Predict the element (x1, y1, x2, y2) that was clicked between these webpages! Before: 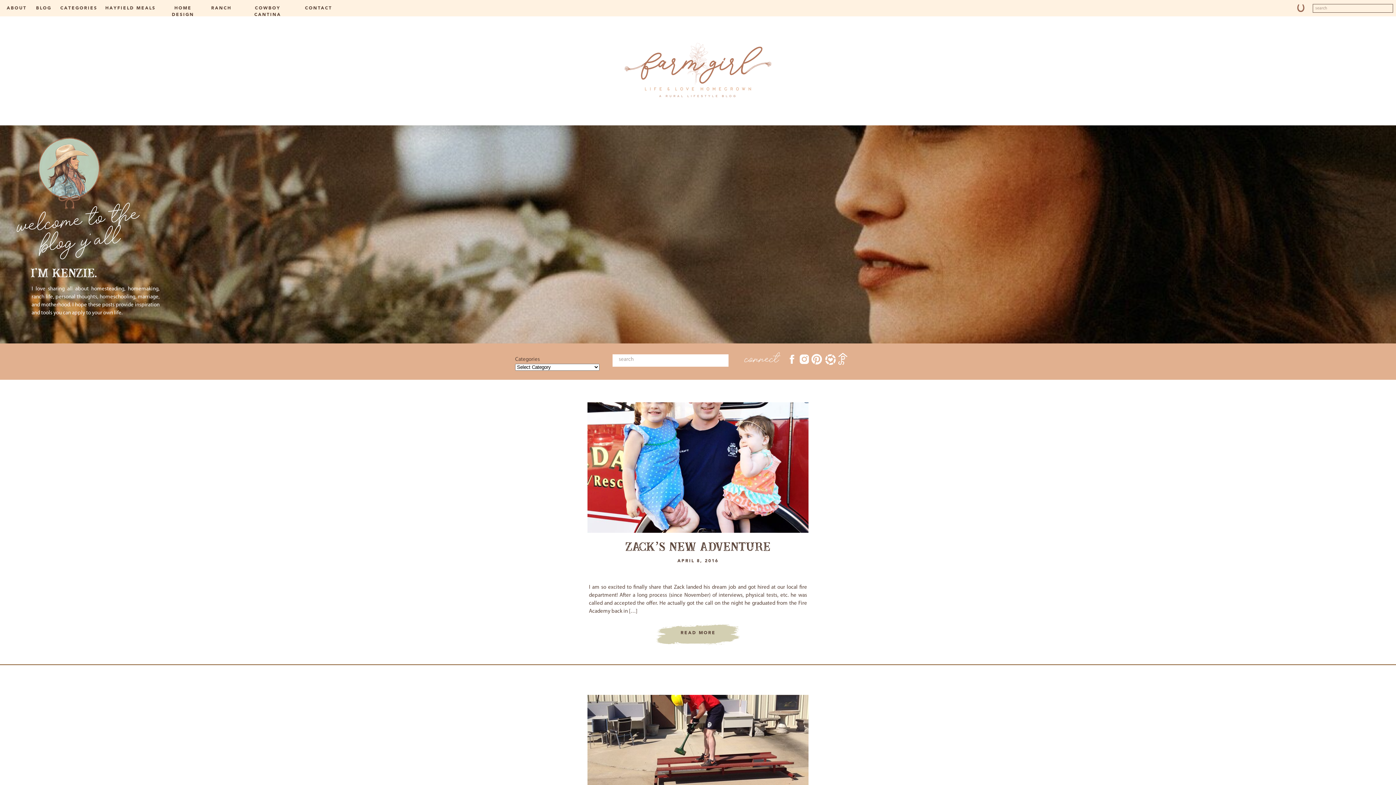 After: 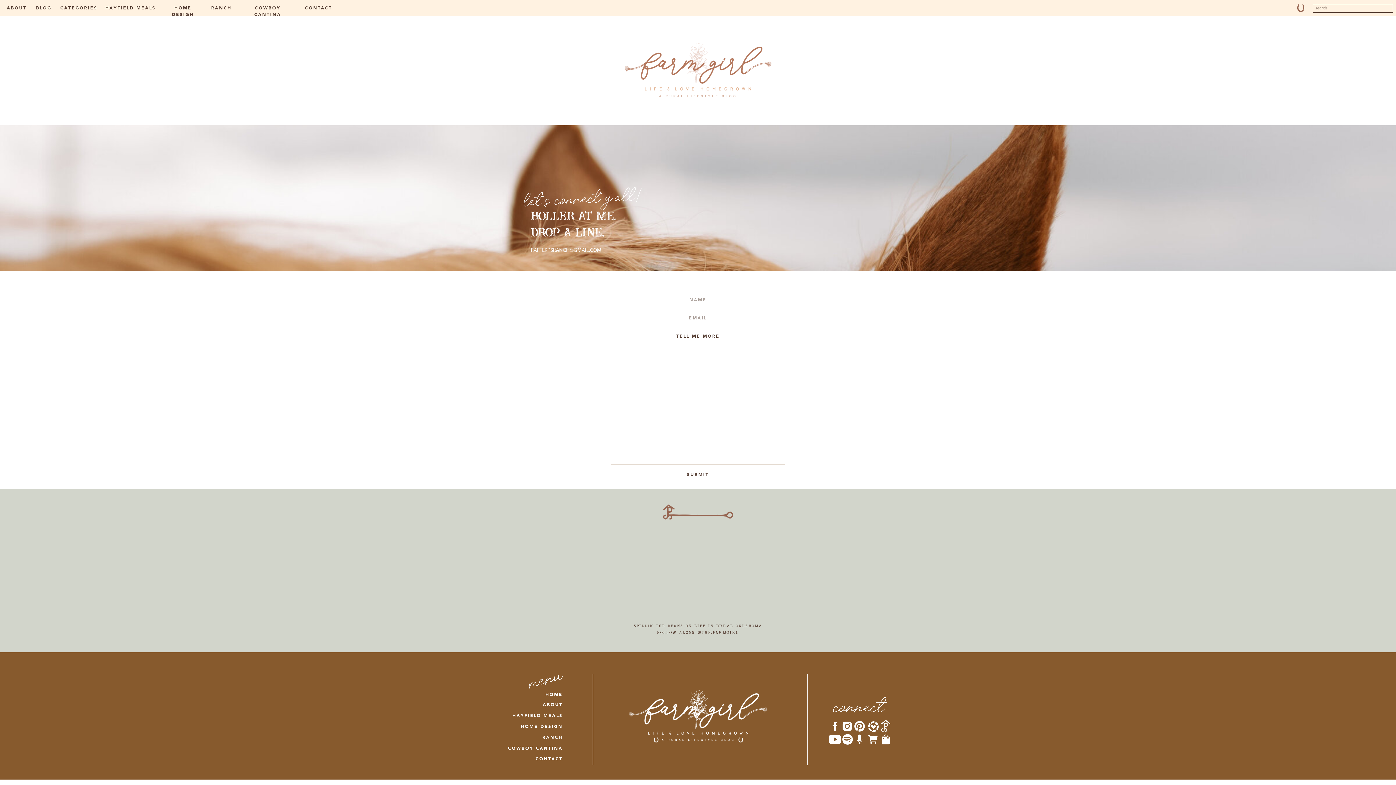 Action: label: CONTACT bbox: (305, 5, 328, 12)